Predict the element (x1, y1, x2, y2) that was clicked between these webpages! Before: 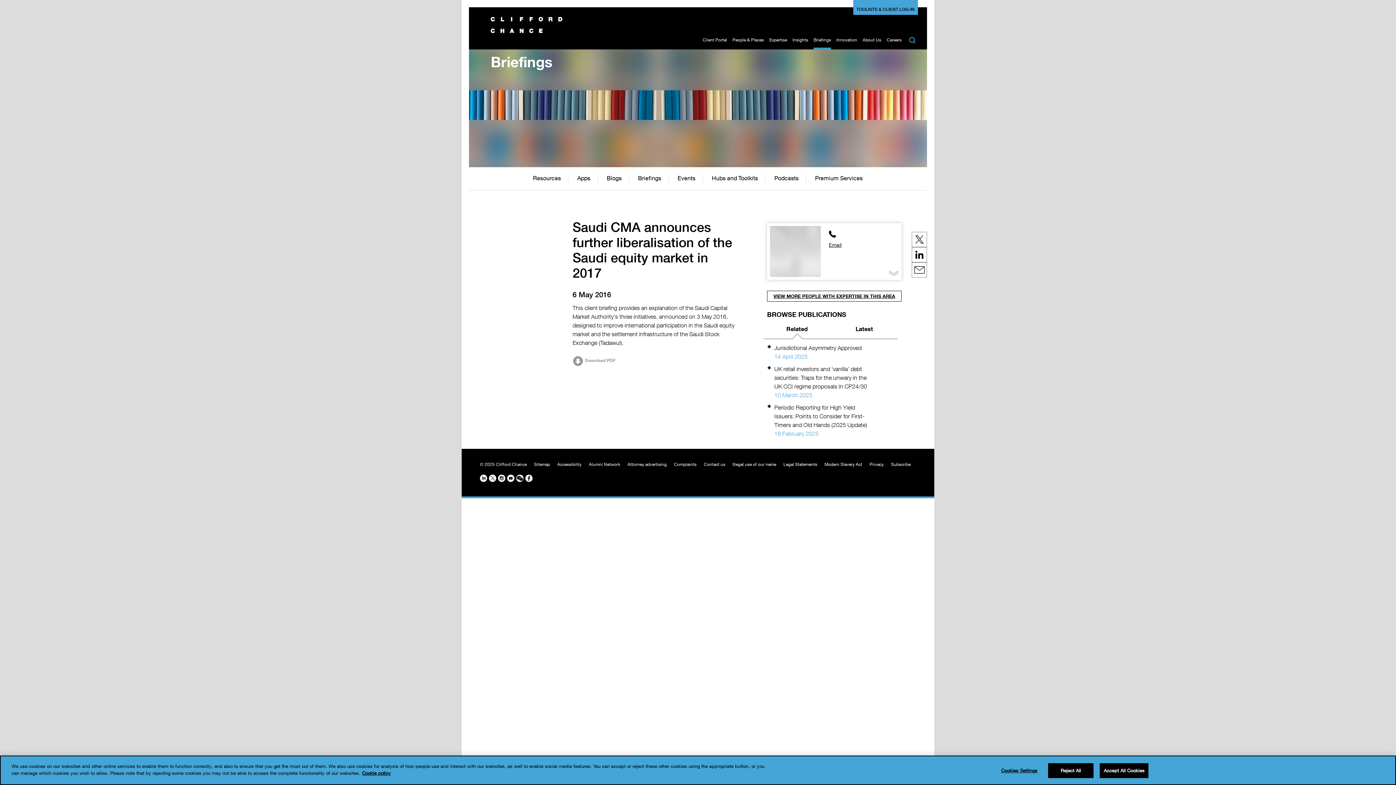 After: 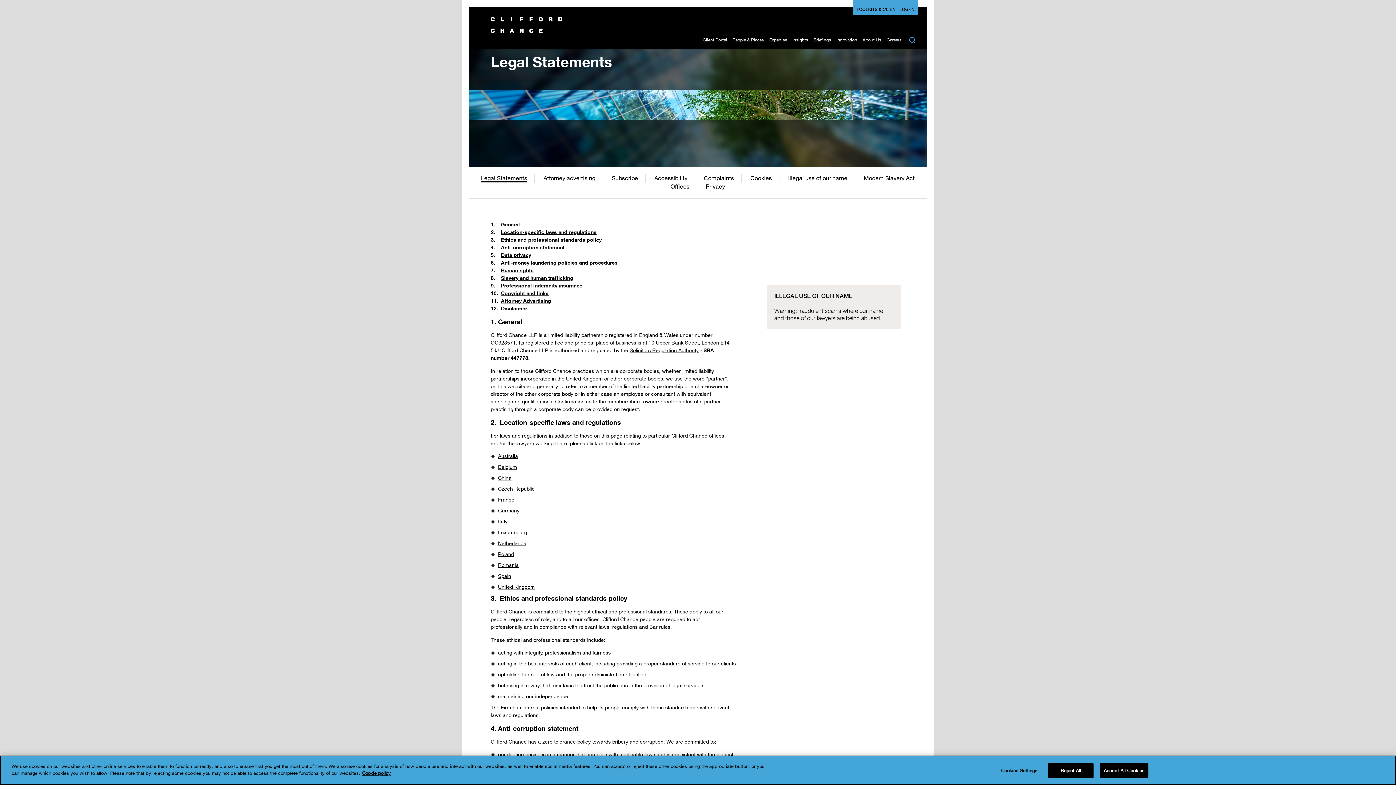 Action: bbox: (783, 461, 817, 467) label: Legal Statements